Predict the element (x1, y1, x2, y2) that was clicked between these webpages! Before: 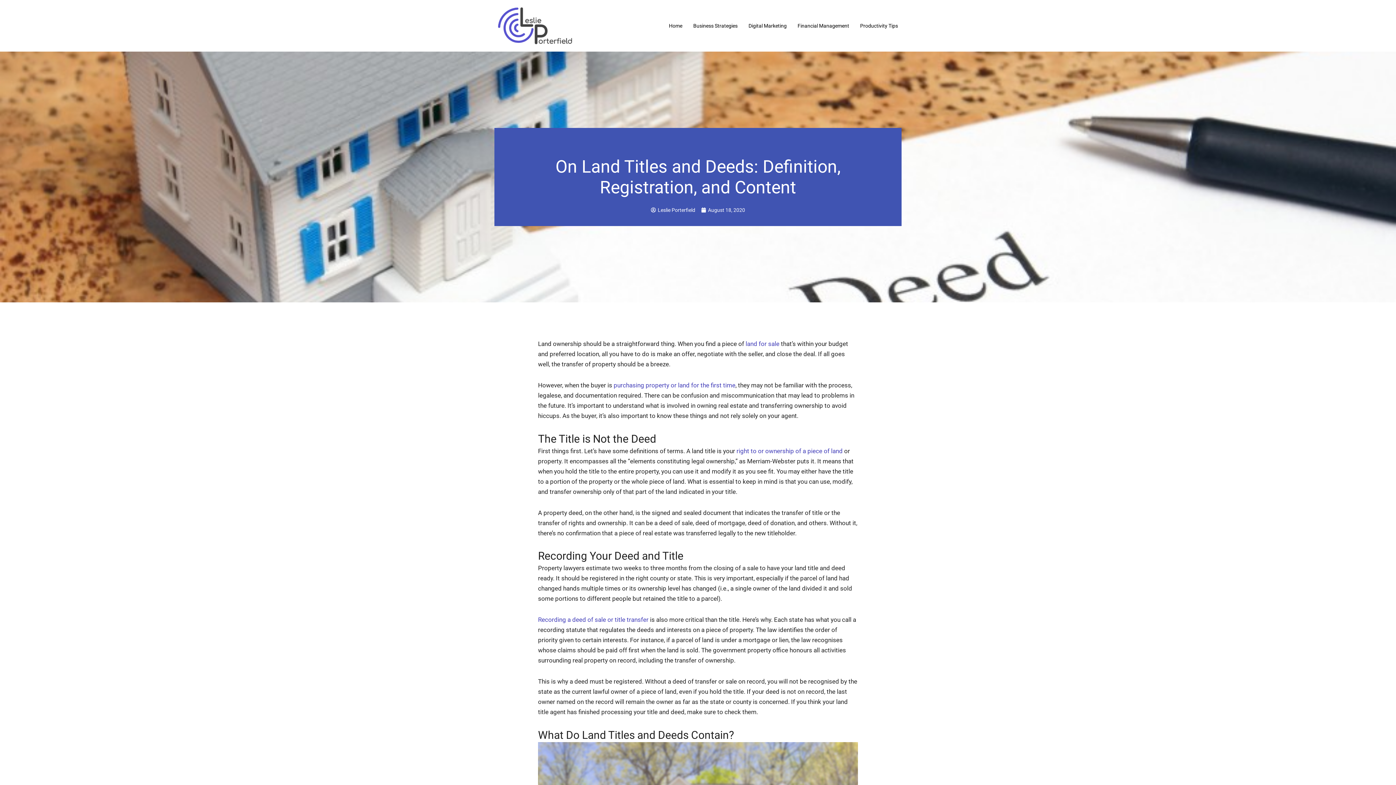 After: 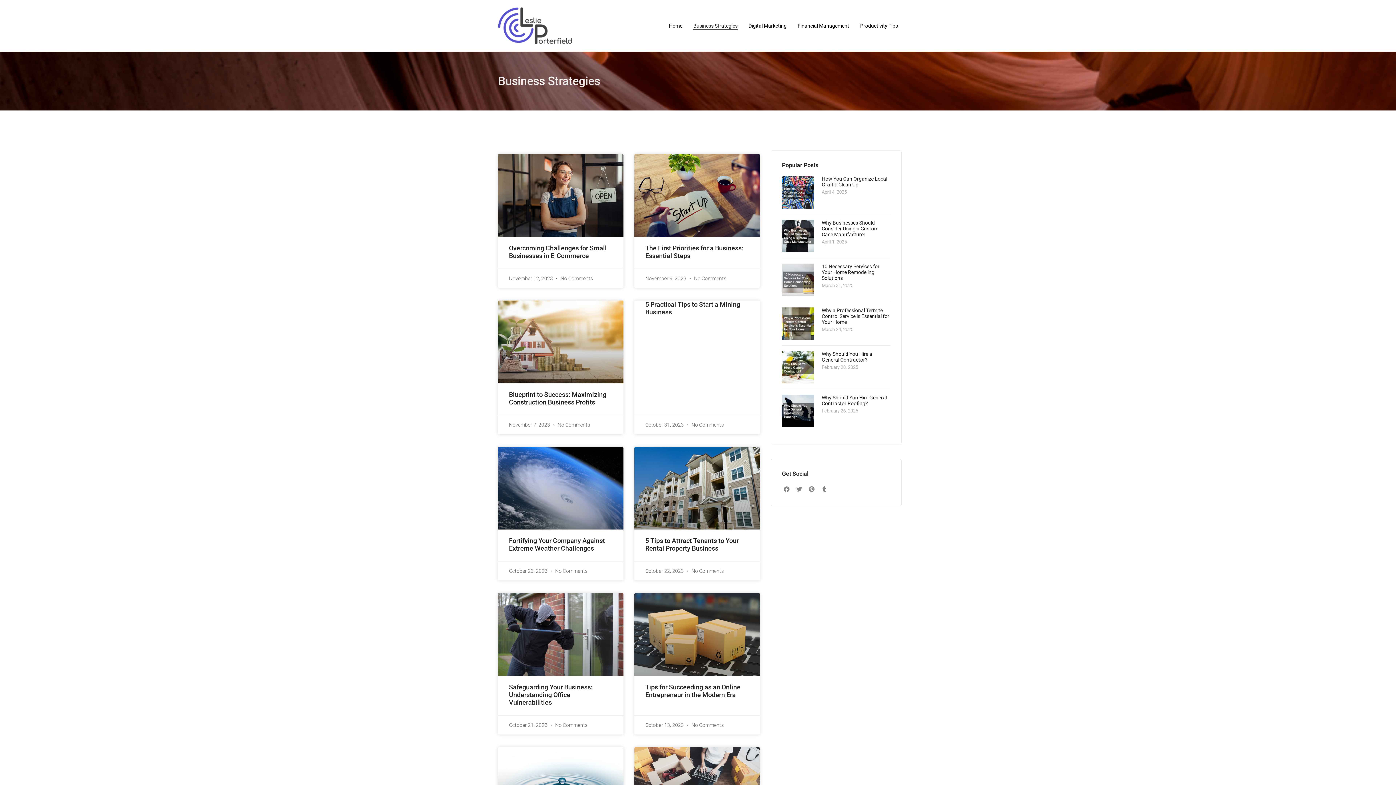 Action: bbox: (693, 21, 737, 29) label: Business Strategies